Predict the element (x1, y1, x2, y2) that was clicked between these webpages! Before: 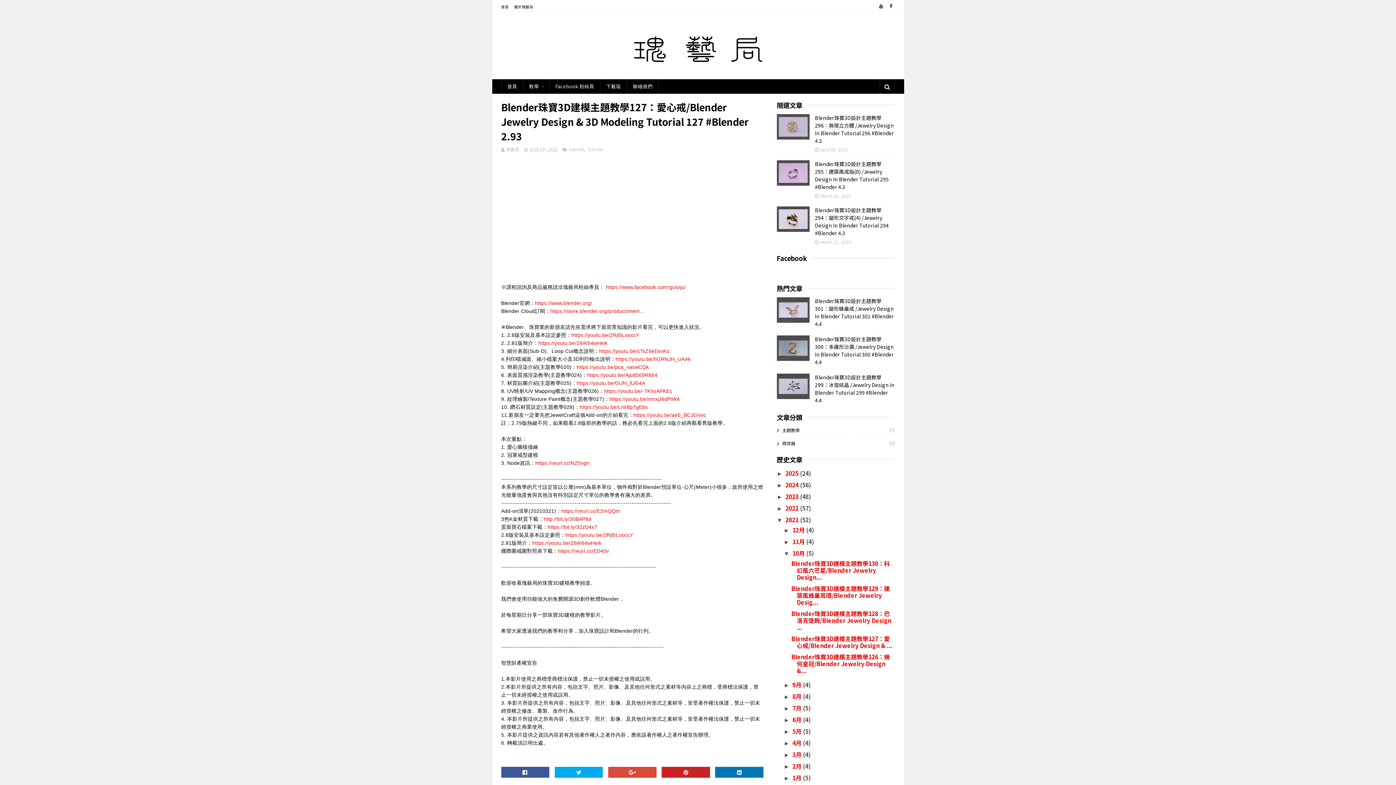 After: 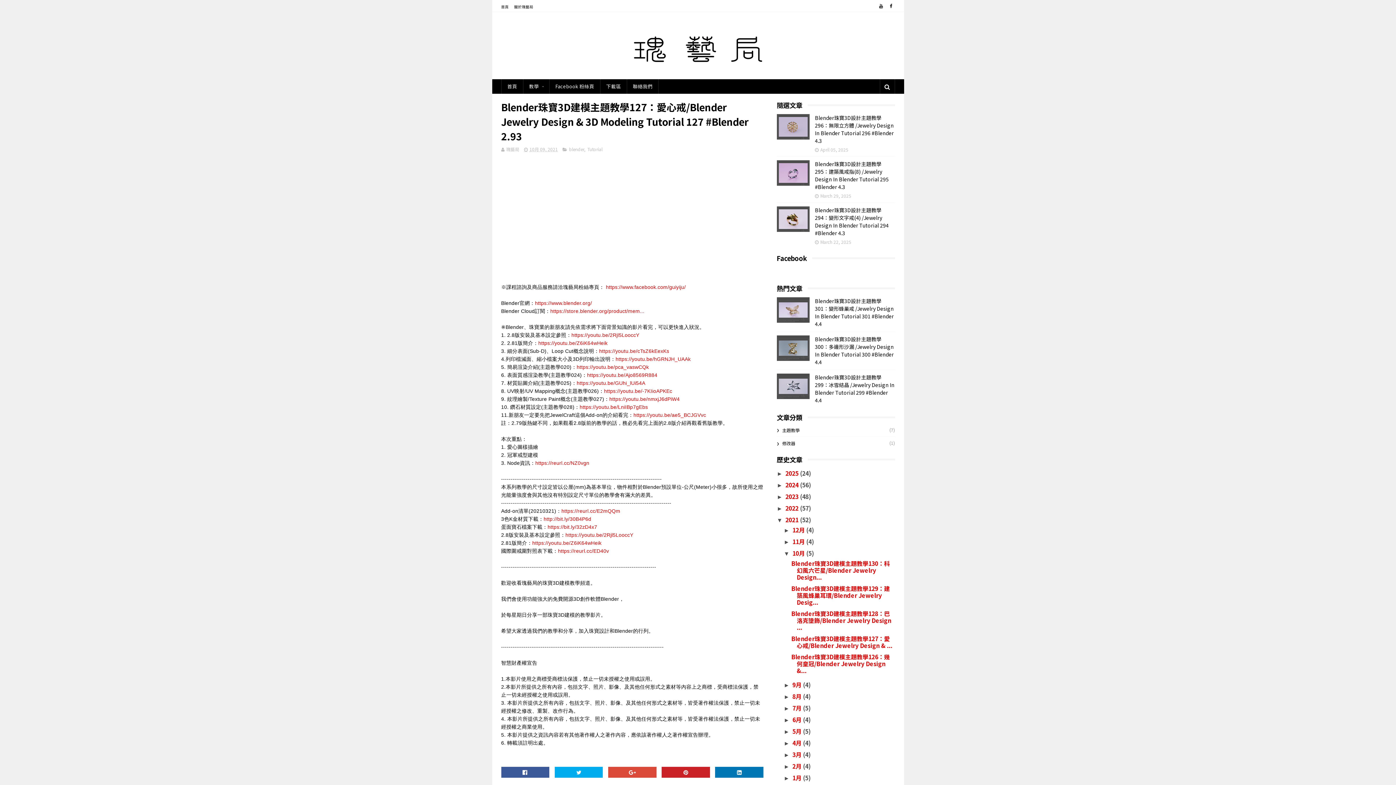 Action: label: https://reurl.cc/NZ0vgn bbox: (535, 459, 589, 467)